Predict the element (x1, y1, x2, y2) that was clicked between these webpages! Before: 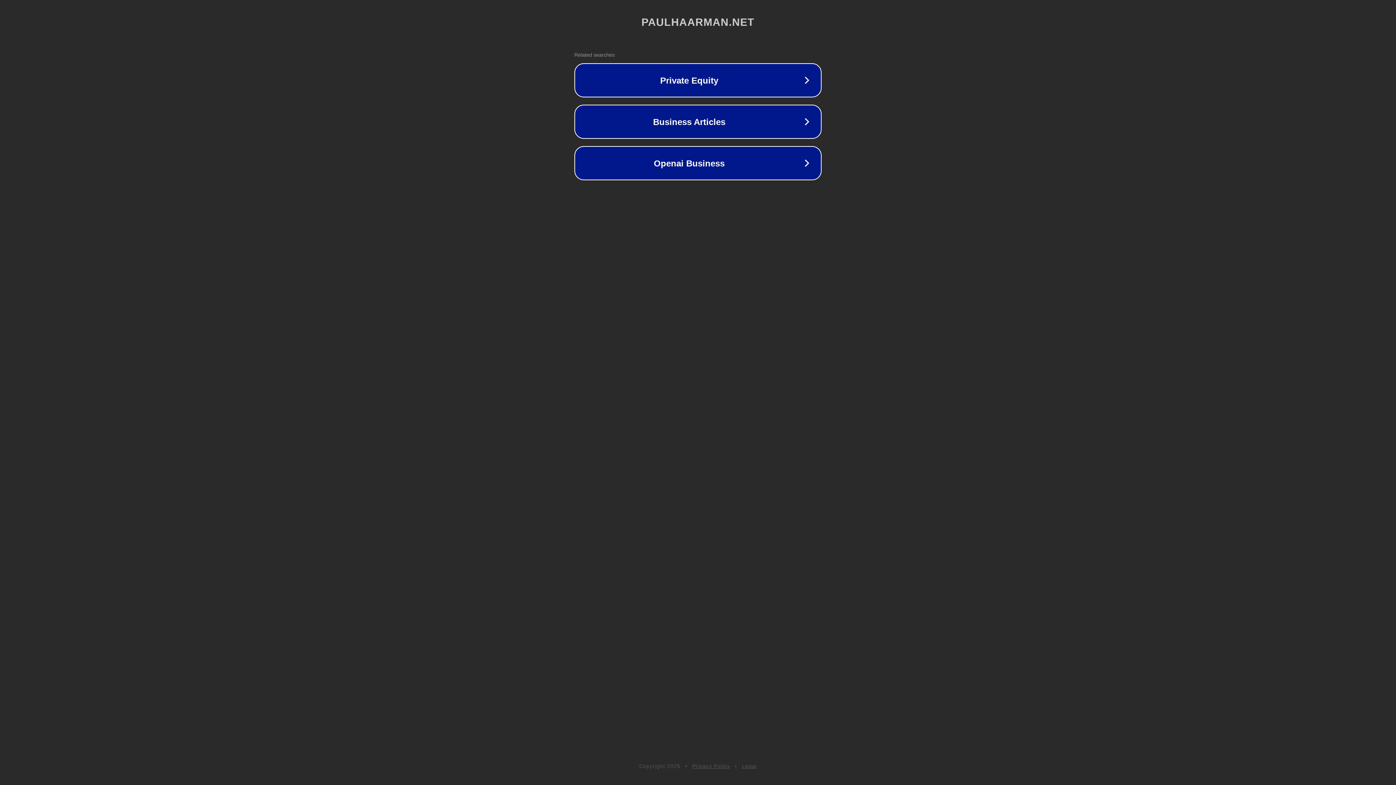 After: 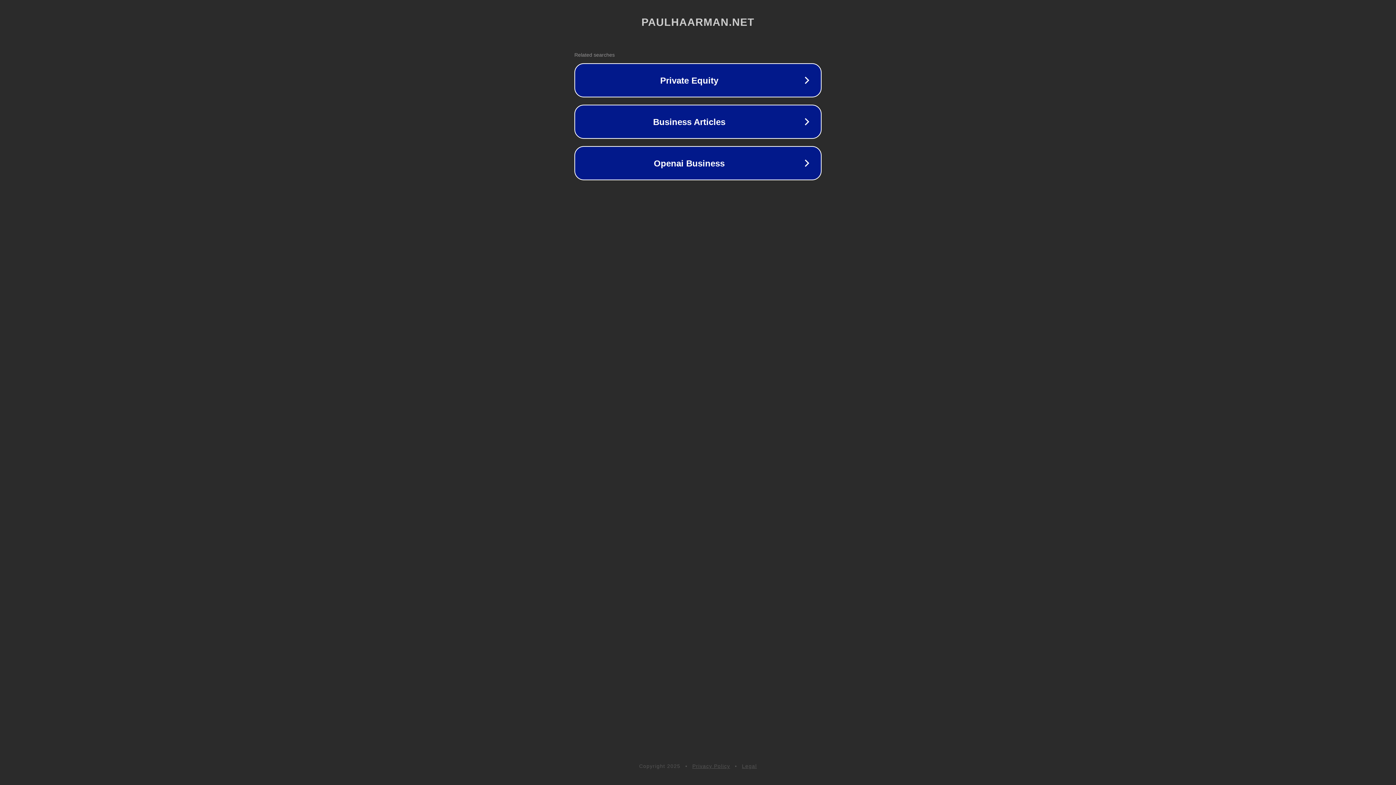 Action: label: Privacy Policy bbox: (692, 763, 730, 769)